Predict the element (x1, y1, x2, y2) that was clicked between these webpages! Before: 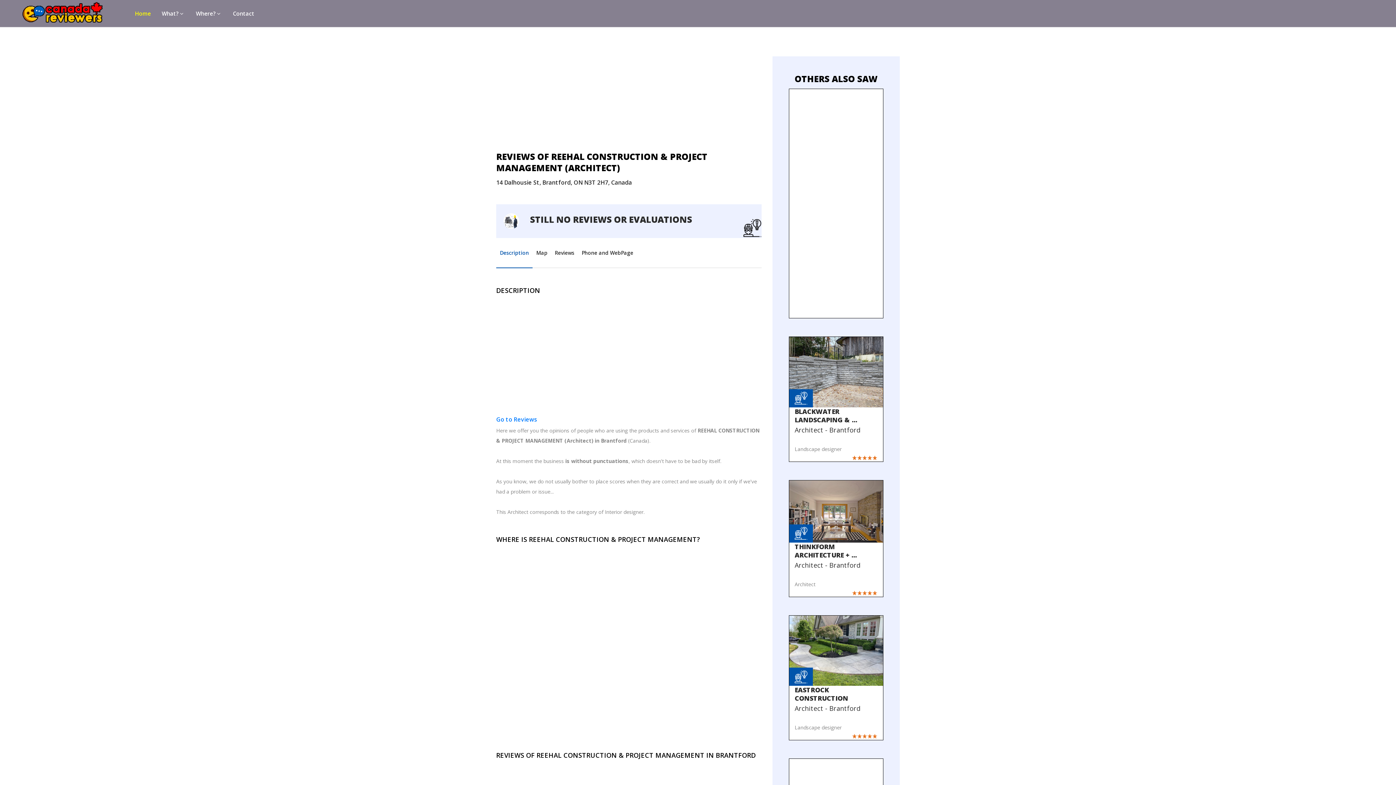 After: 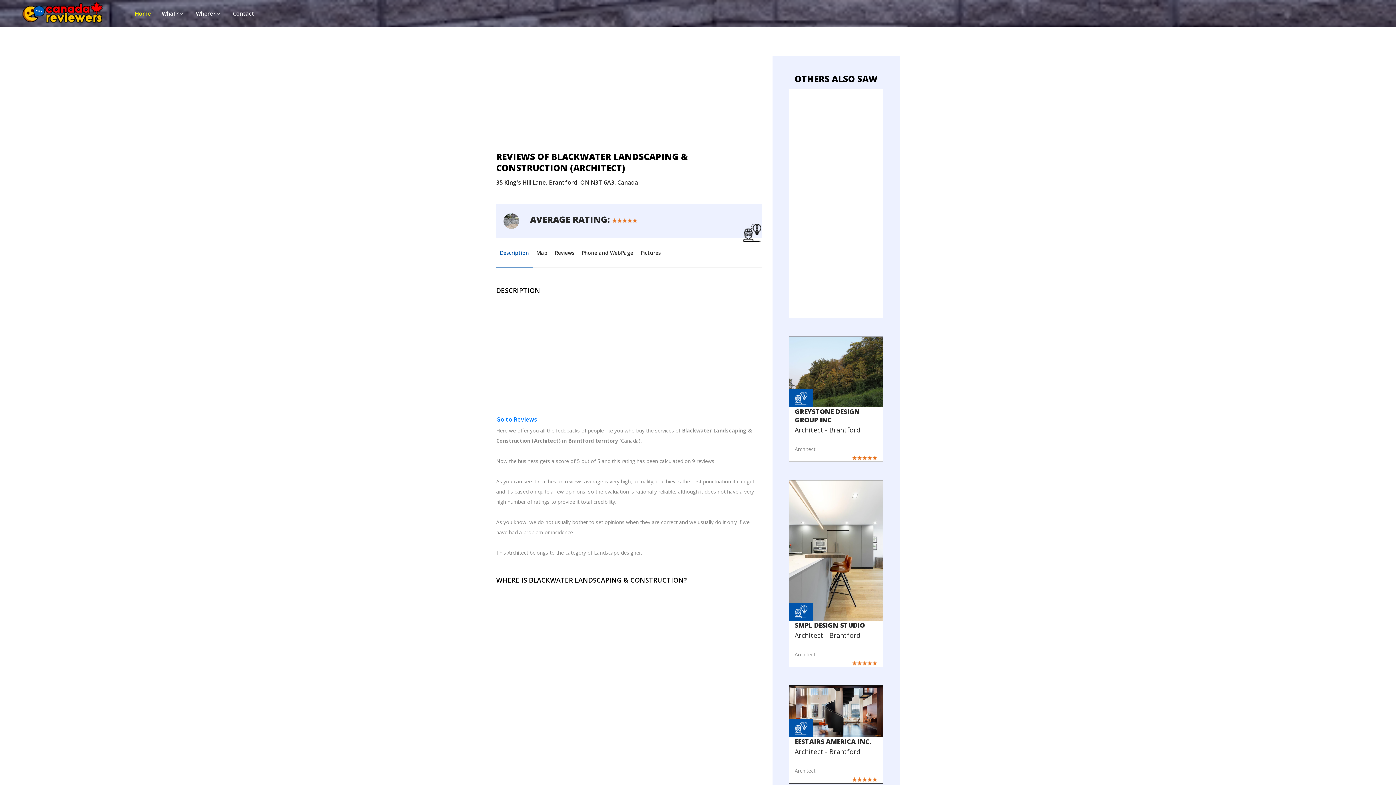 Action: bbox: (789, 389, 813, 407)